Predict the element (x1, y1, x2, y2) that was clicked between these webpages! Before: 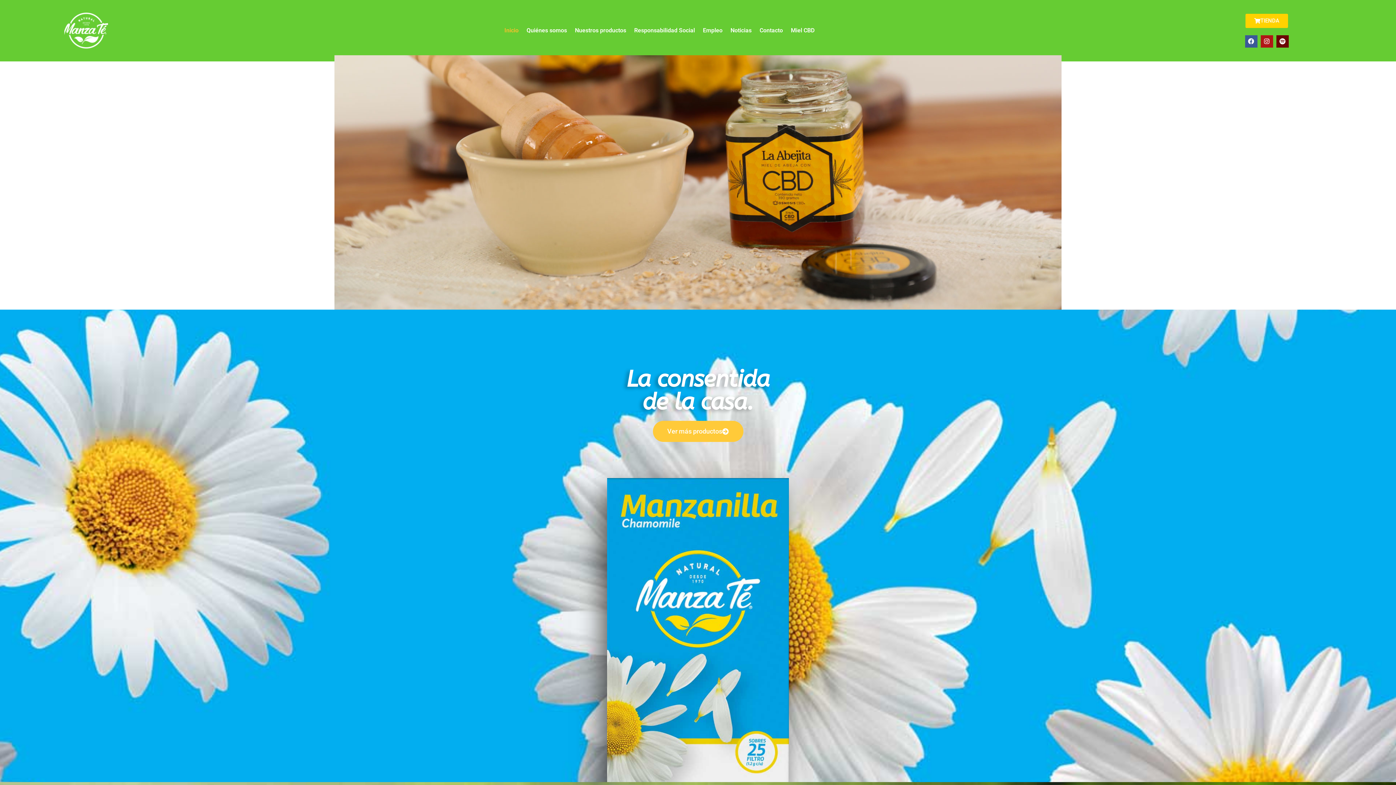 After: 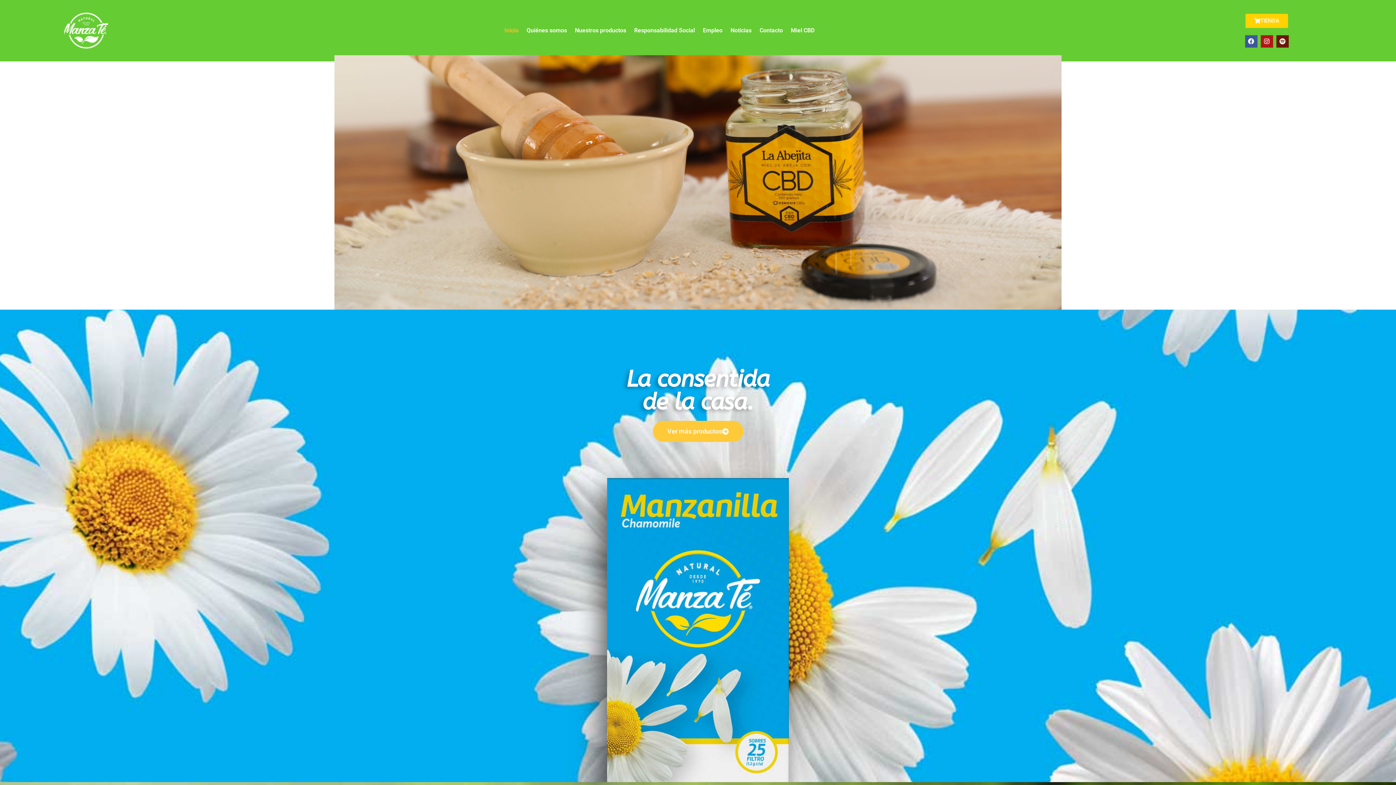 Action: label: Spotify bbox: (1276, 35, 1288, 47)